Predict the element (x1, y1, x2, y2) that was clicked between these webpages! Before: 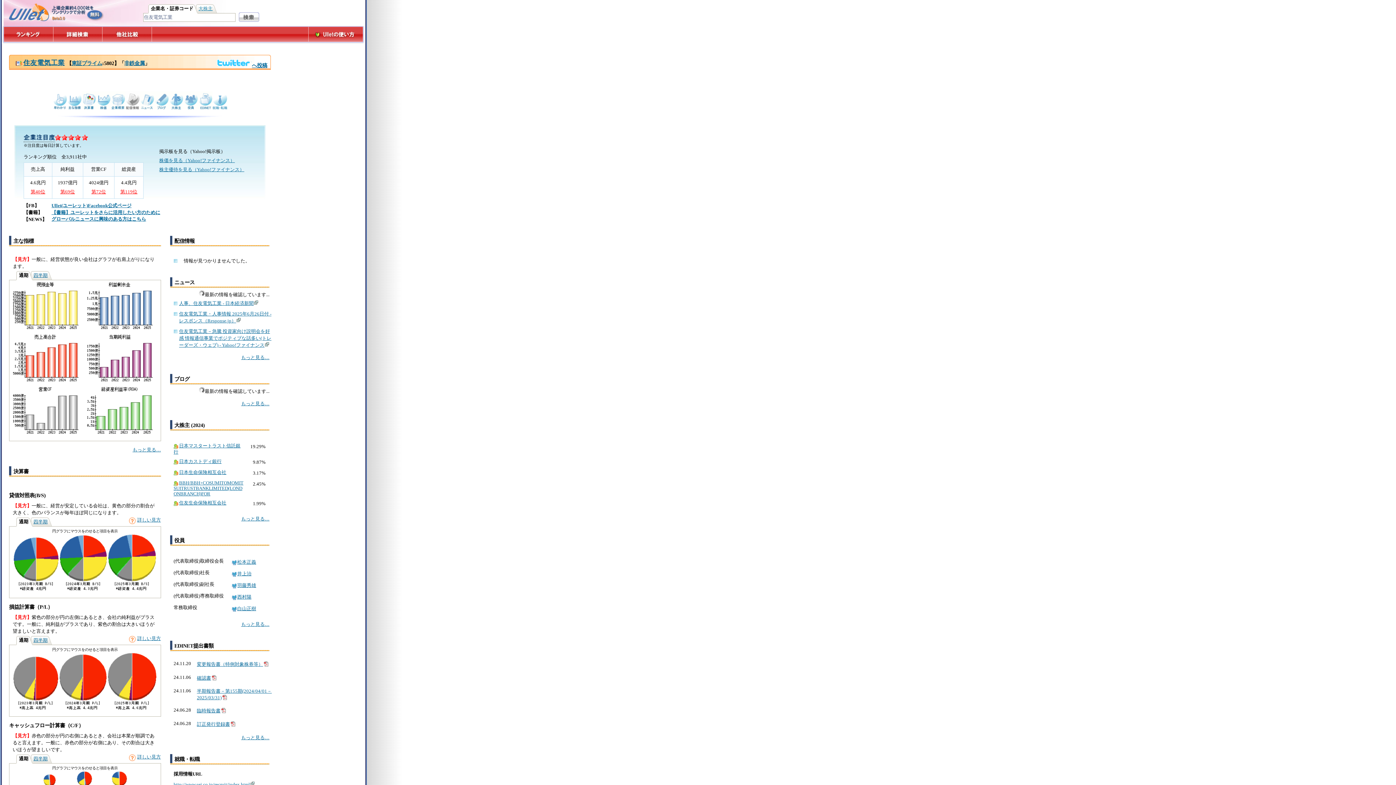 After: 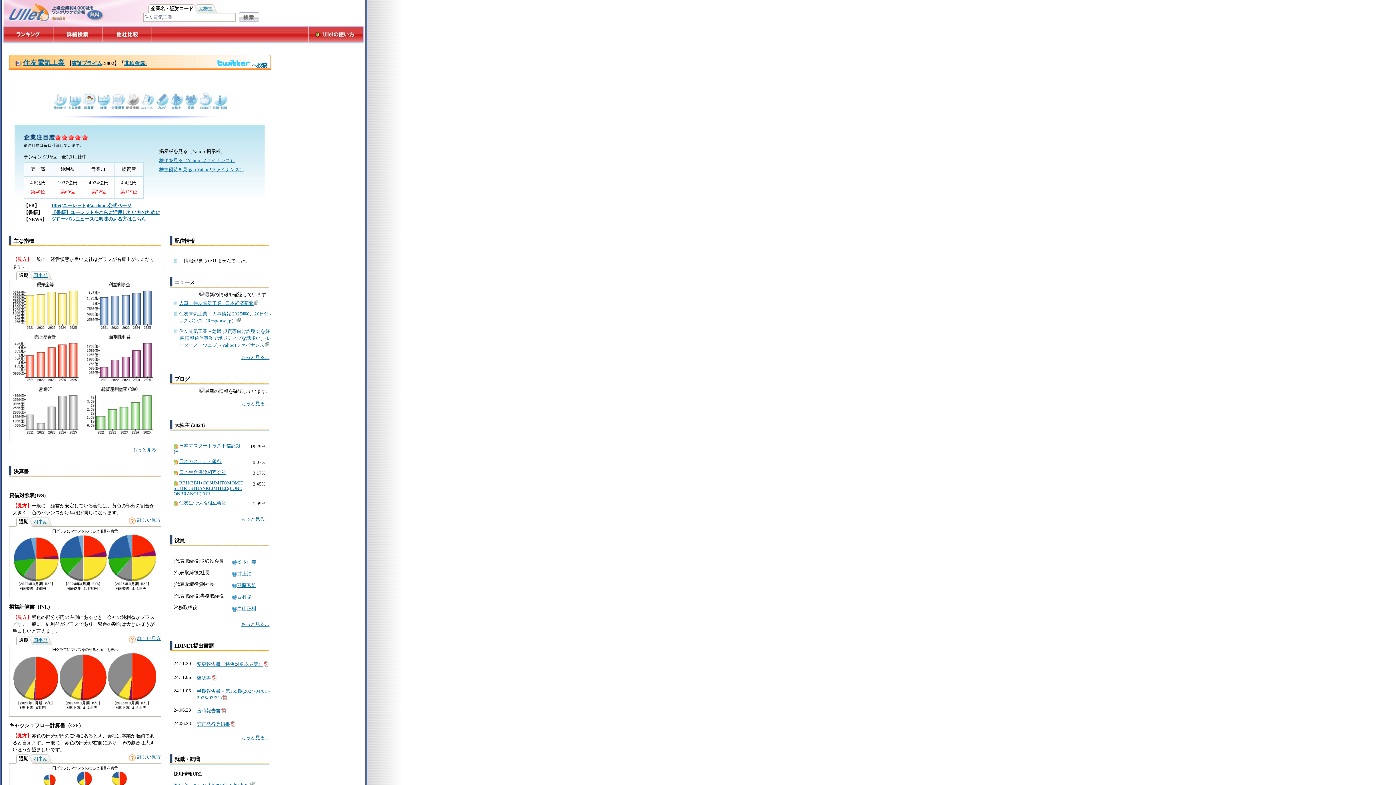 Action: label: 住友電気工業－急騰 投資家向け説明会を好感 情報通信事業でポジティブな話多い(トレーダーズ・ウェブ) - Yahoo!ファイナンス bbox: (179, 329, 271, 348)